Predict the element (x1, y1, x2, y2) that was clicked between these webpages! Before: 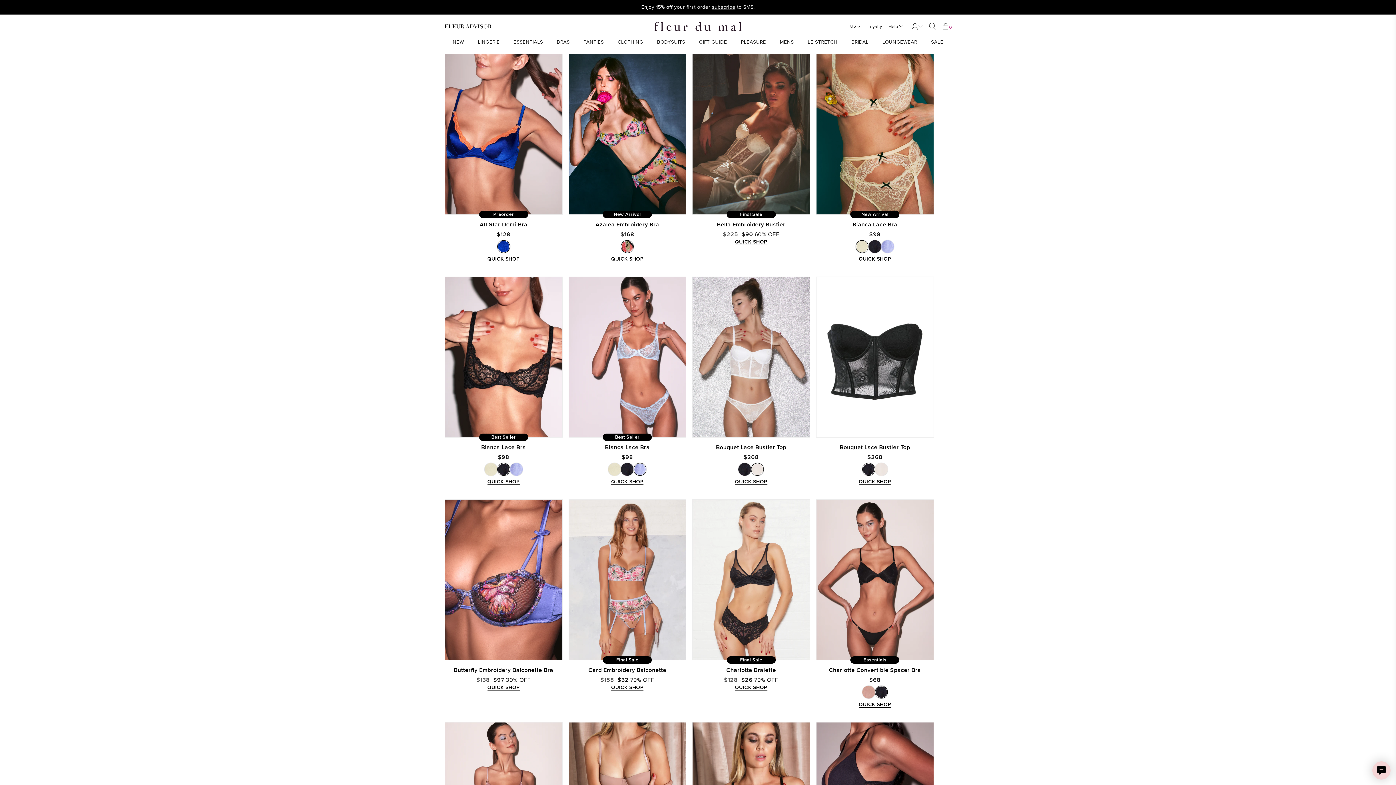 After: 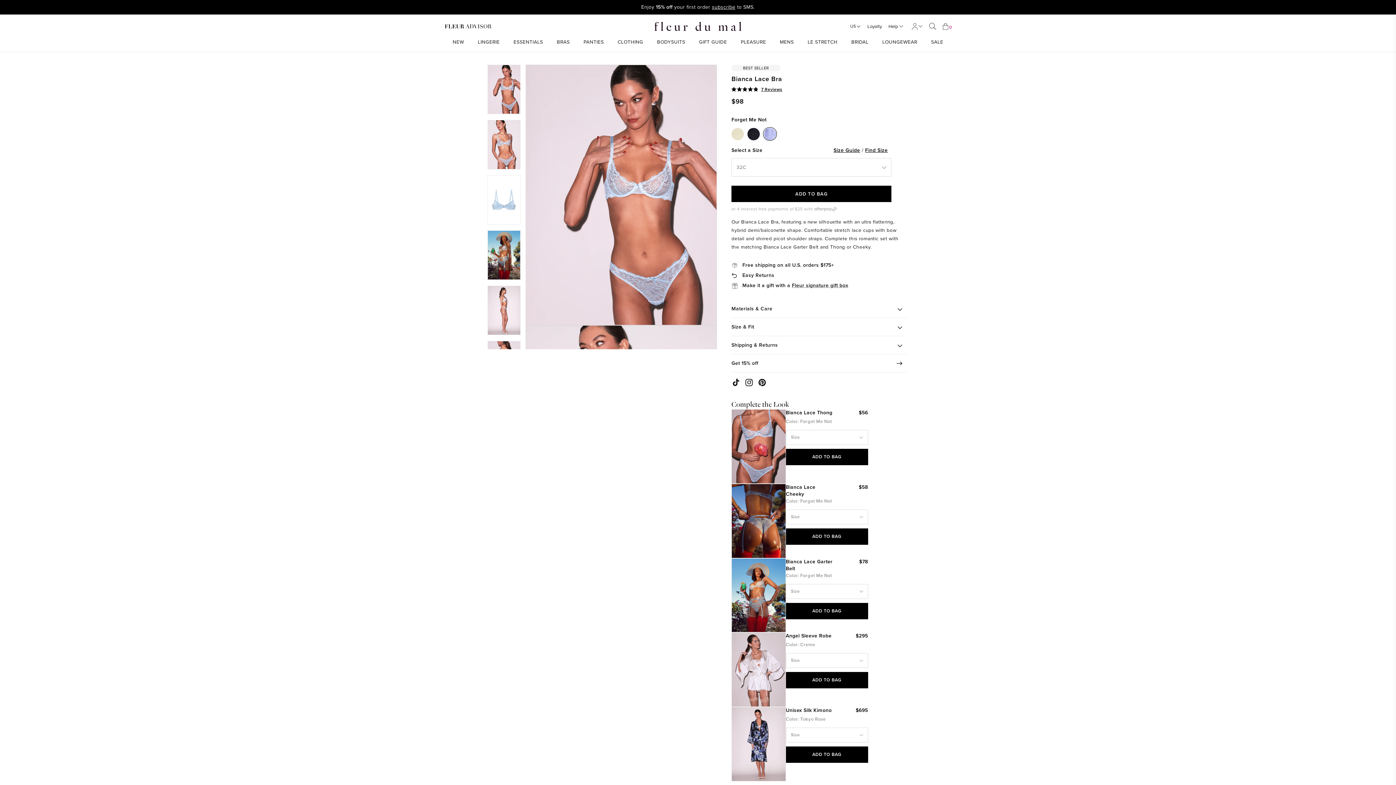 Action: bbox: (634, 464, 645, 475)